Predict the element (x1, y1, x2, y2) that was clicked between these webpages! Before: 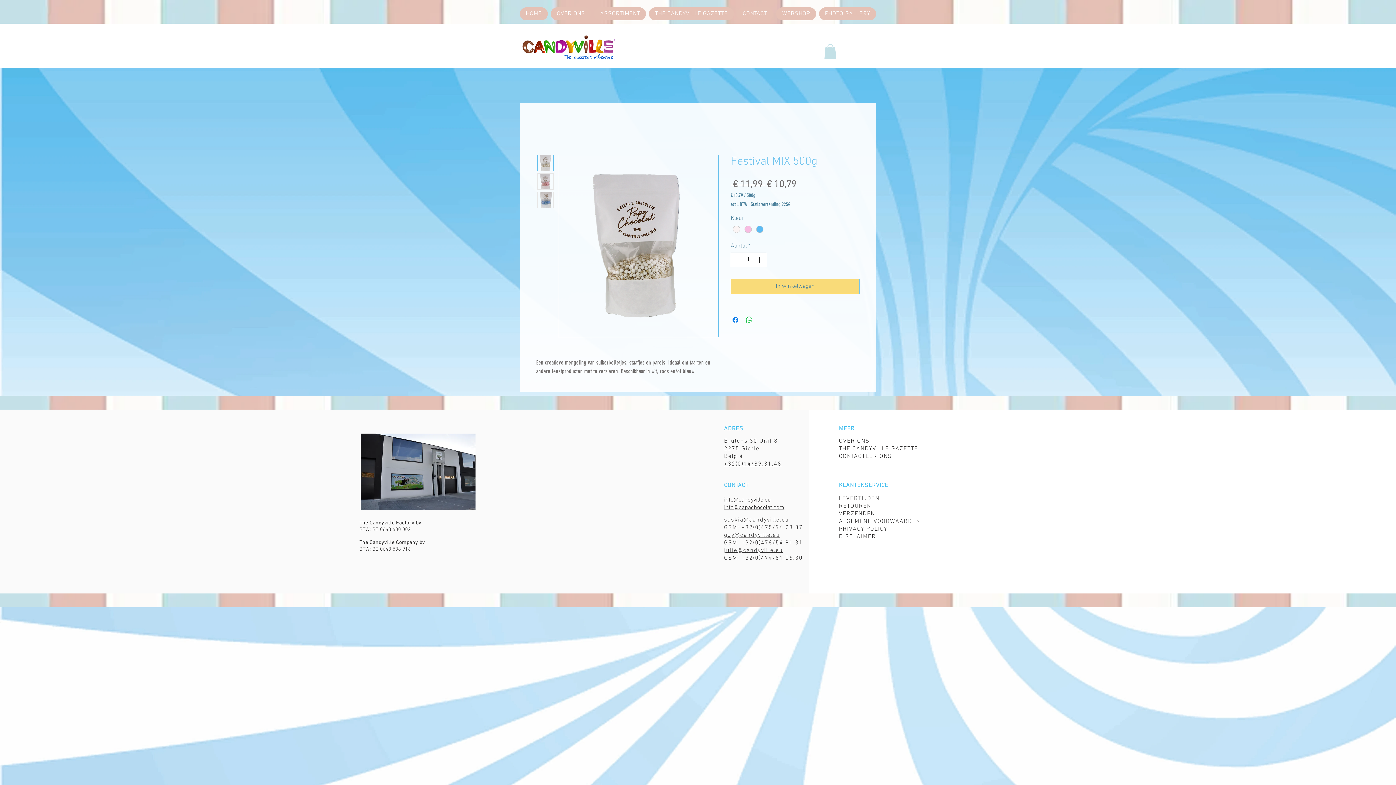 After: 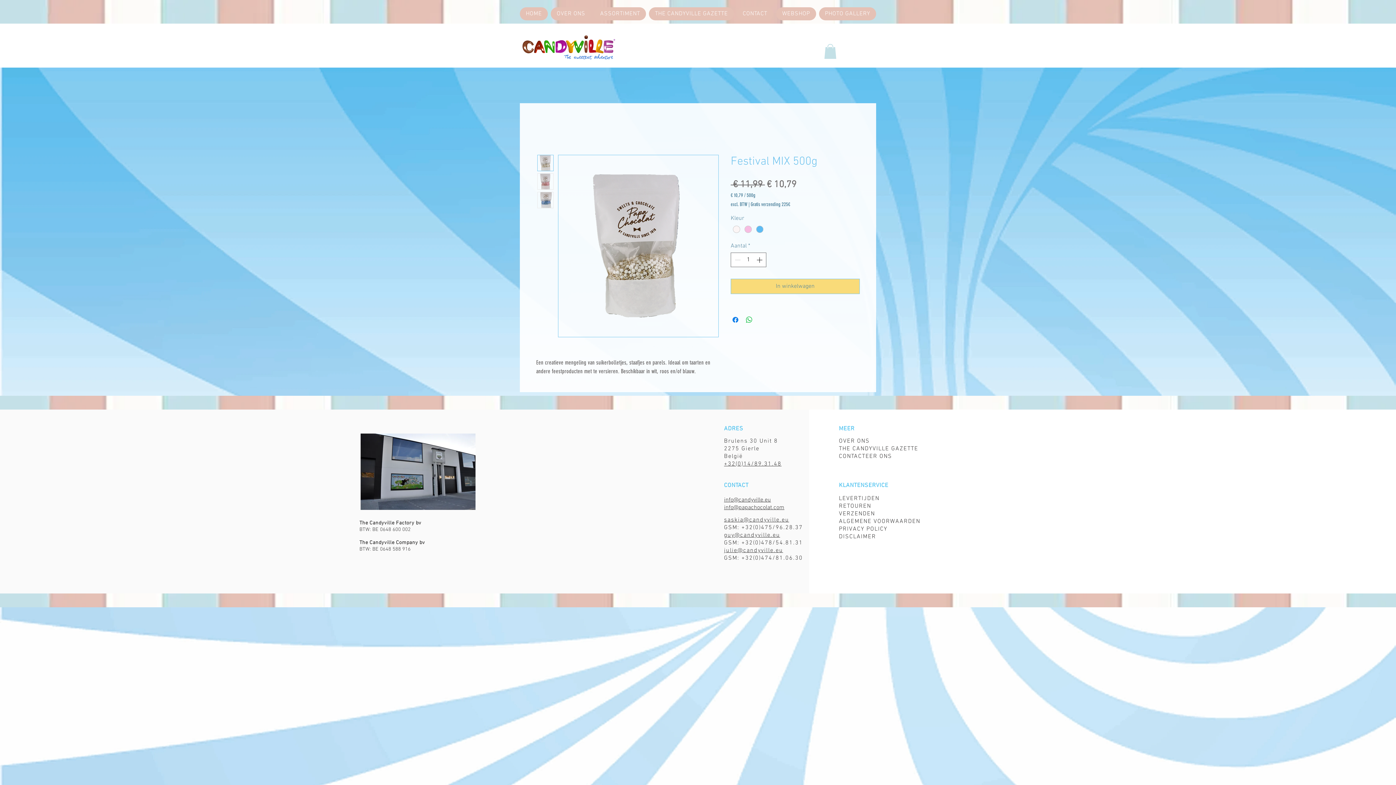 Action: bbox: (724, 547, 783, 554) label: julie@candyville.eu